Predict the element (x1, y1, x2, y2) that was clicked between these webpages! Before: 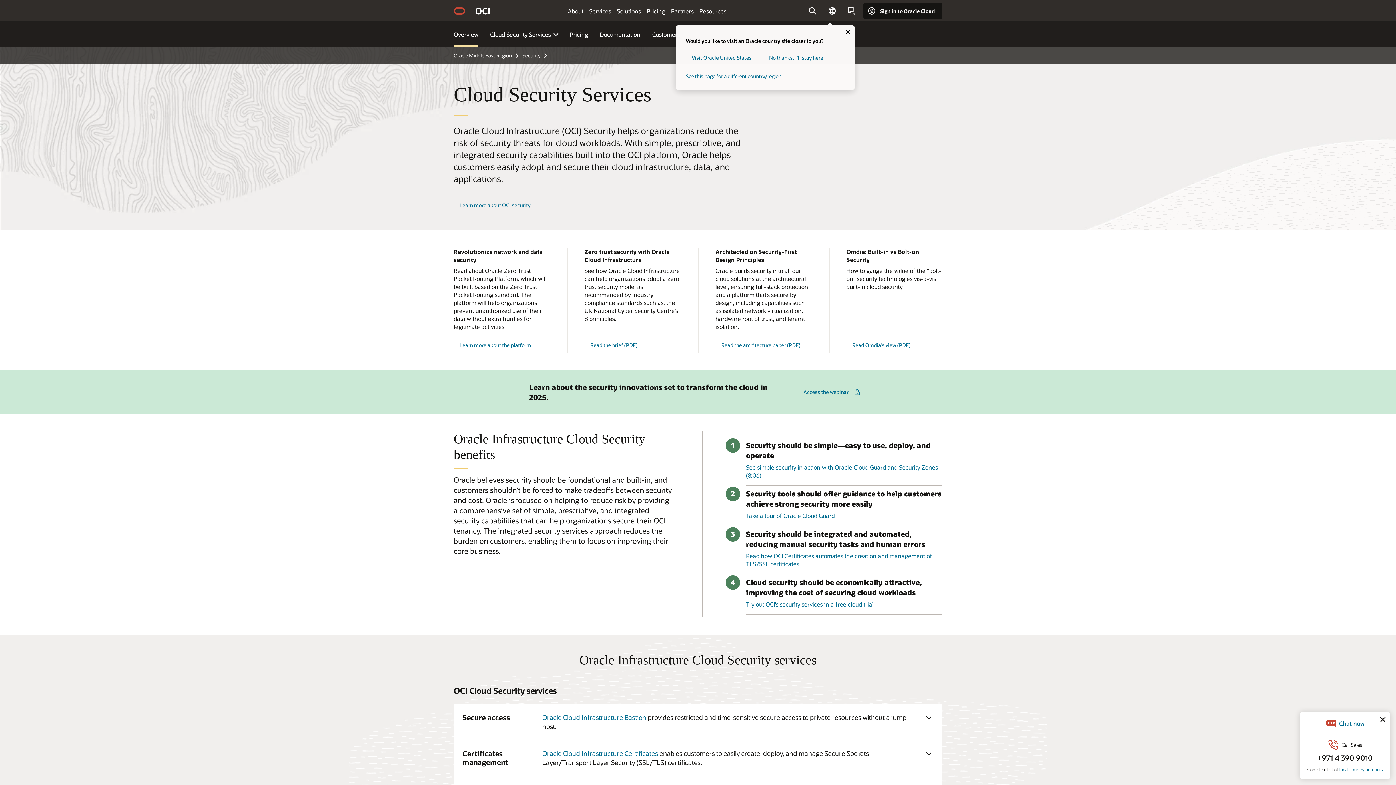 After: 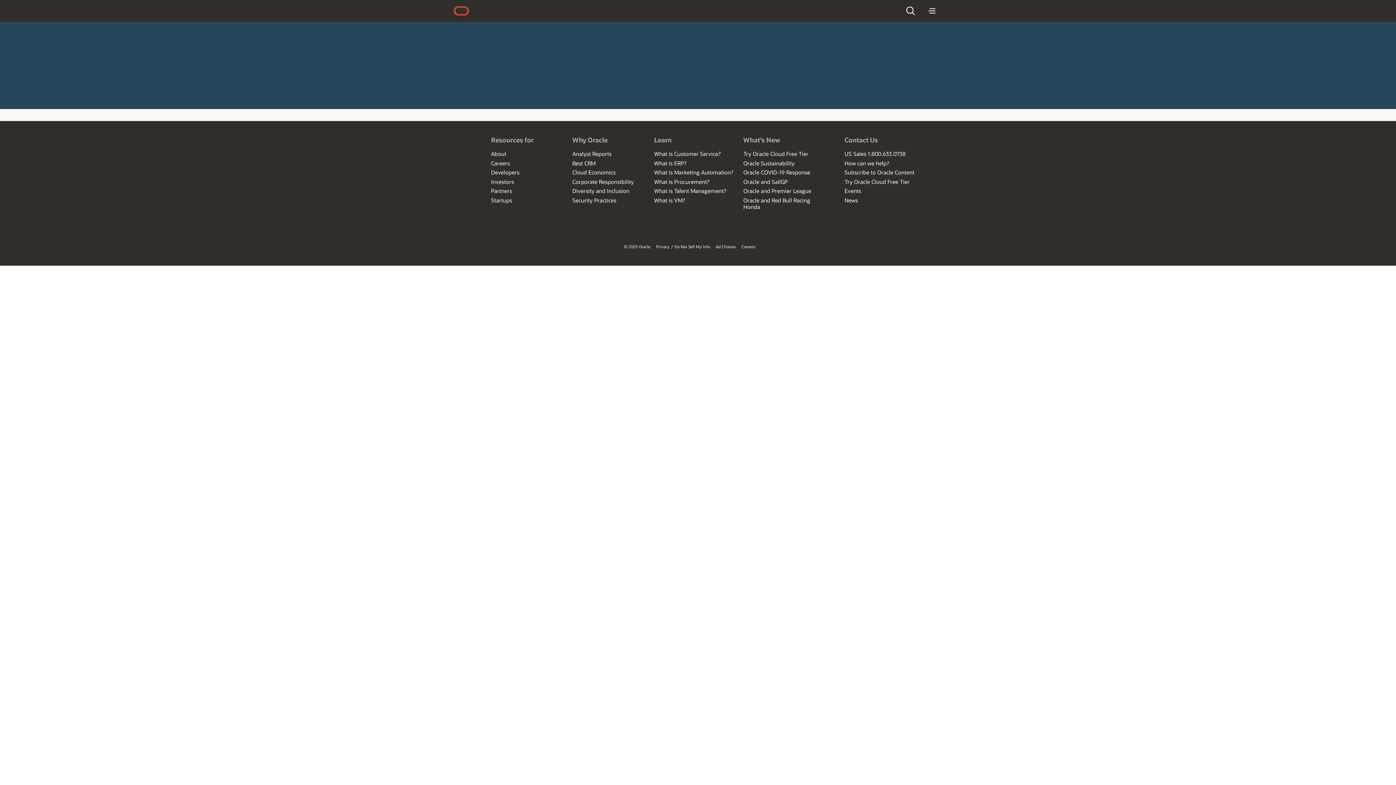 Action: label: Read how OCI Certificates automates the creation and management of TLS/SSL certificates bbox: (746, 552, 942, 574)